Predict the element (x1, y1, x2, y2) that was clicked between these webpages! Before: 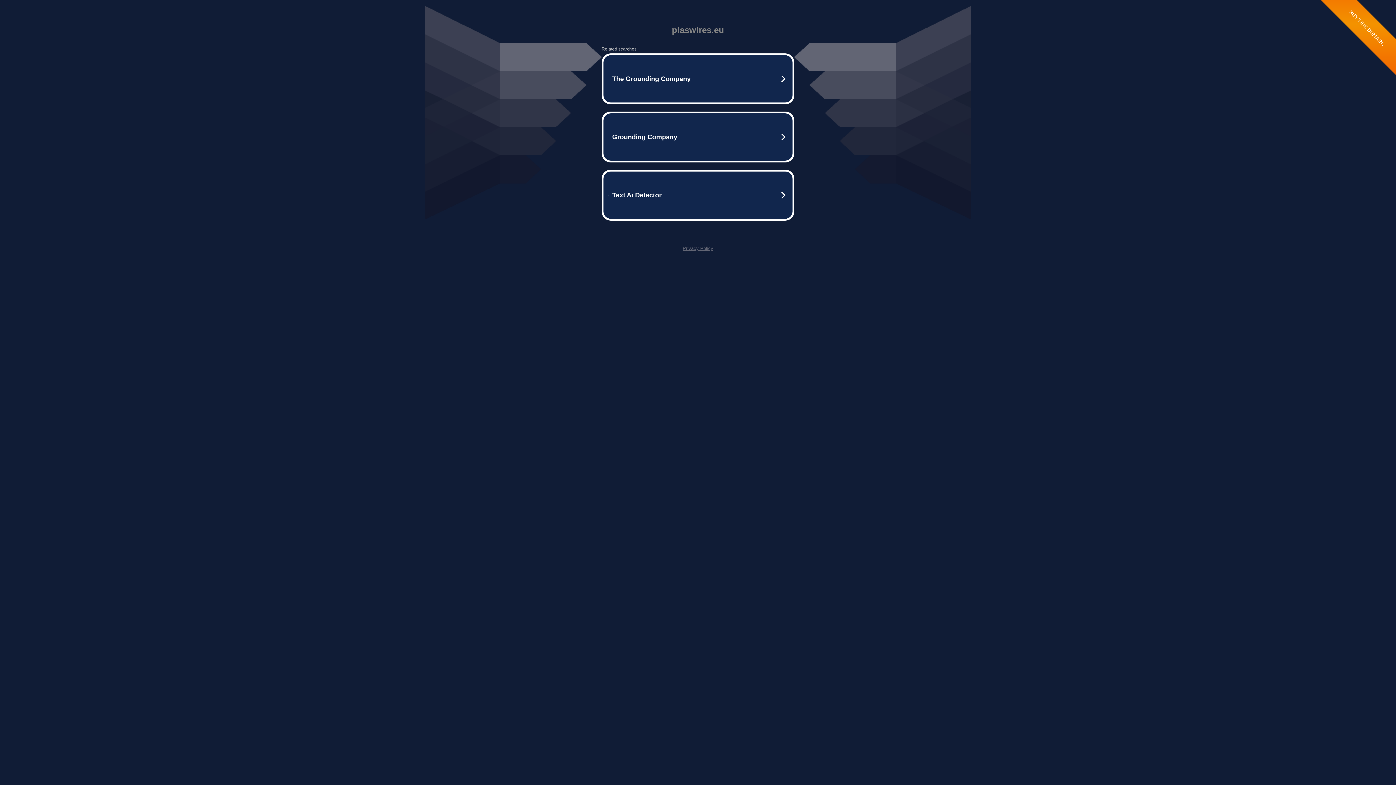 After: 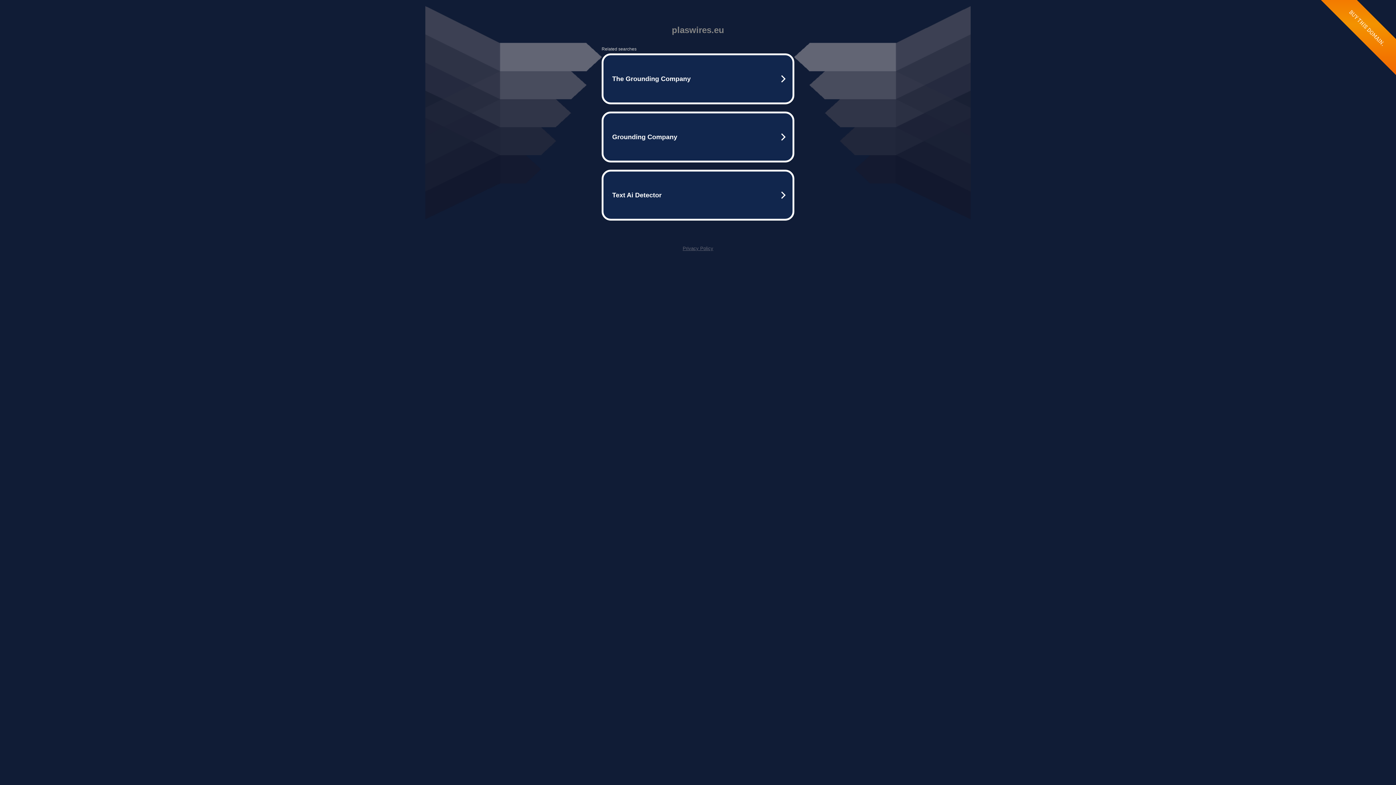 Action: label: Privacy Policy bbox: (682, 245, 713, 251)